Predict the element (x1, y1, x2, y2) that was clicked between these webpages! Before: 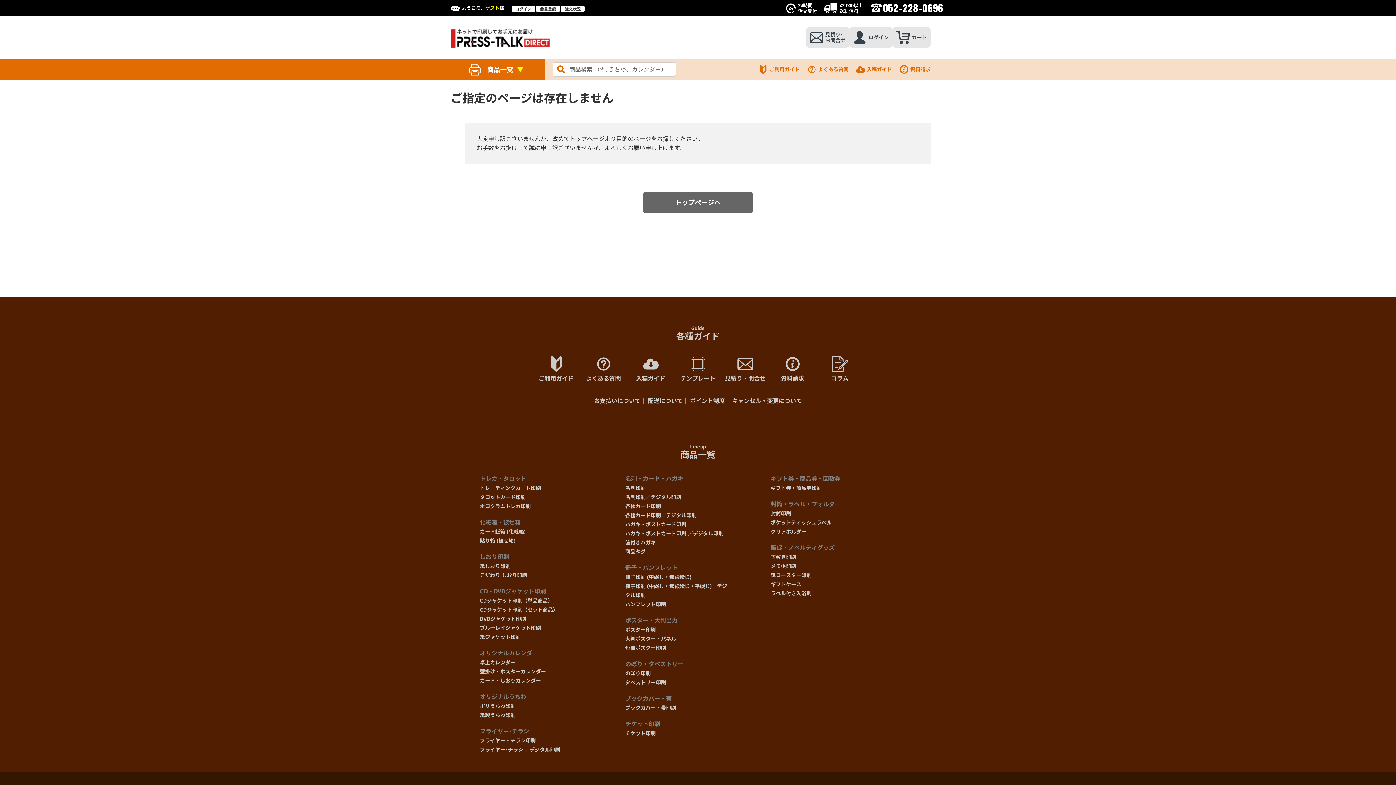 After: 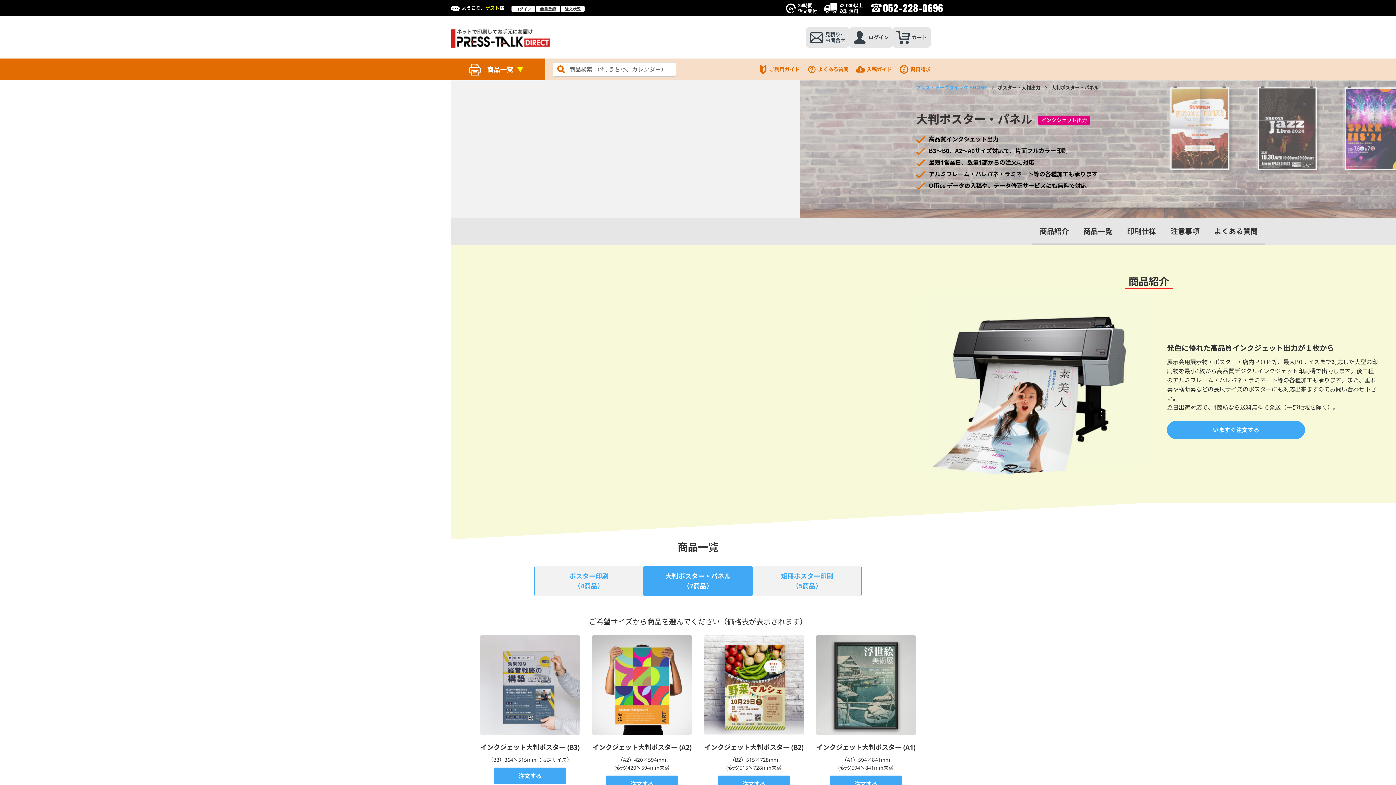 Action: bbox: (625, 635, 676, 642) label: 大判ポスター・パネル